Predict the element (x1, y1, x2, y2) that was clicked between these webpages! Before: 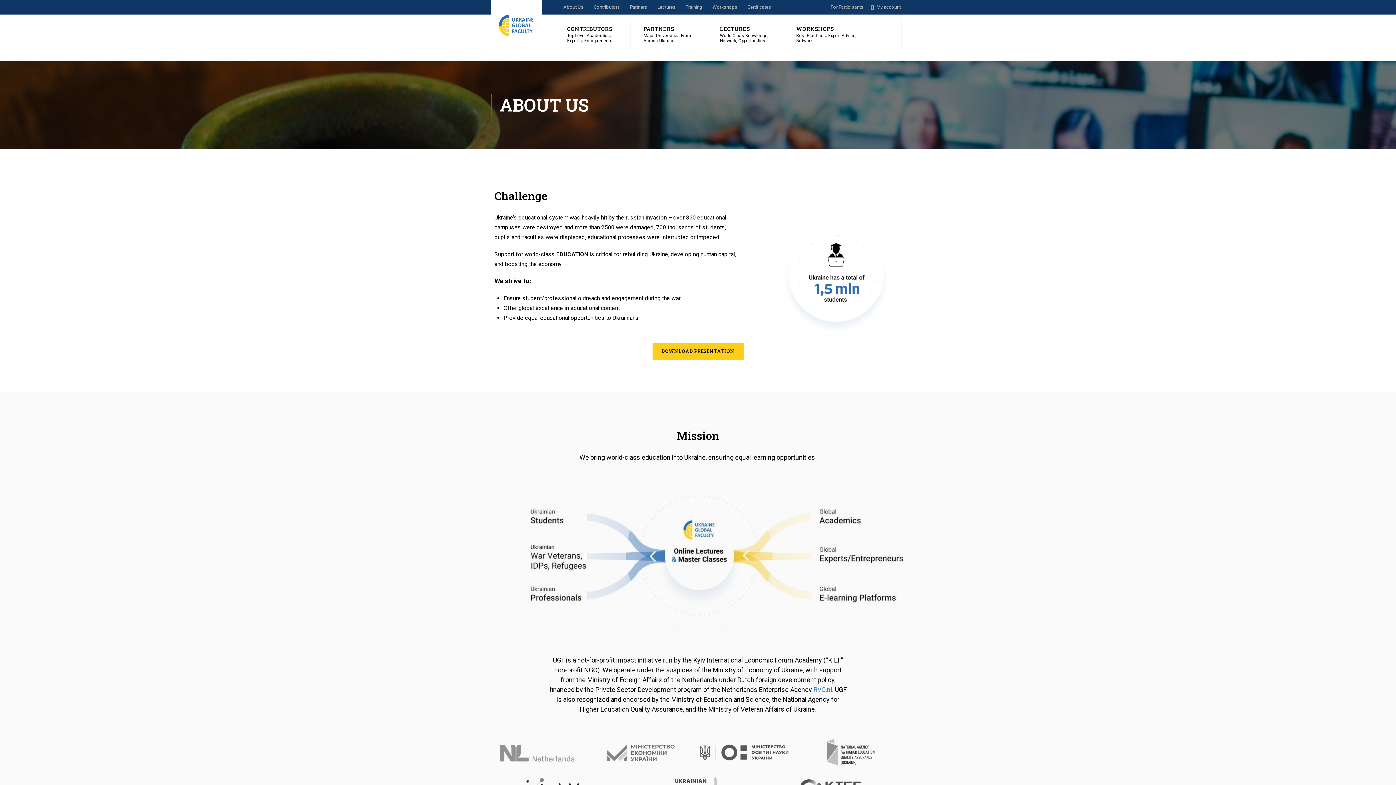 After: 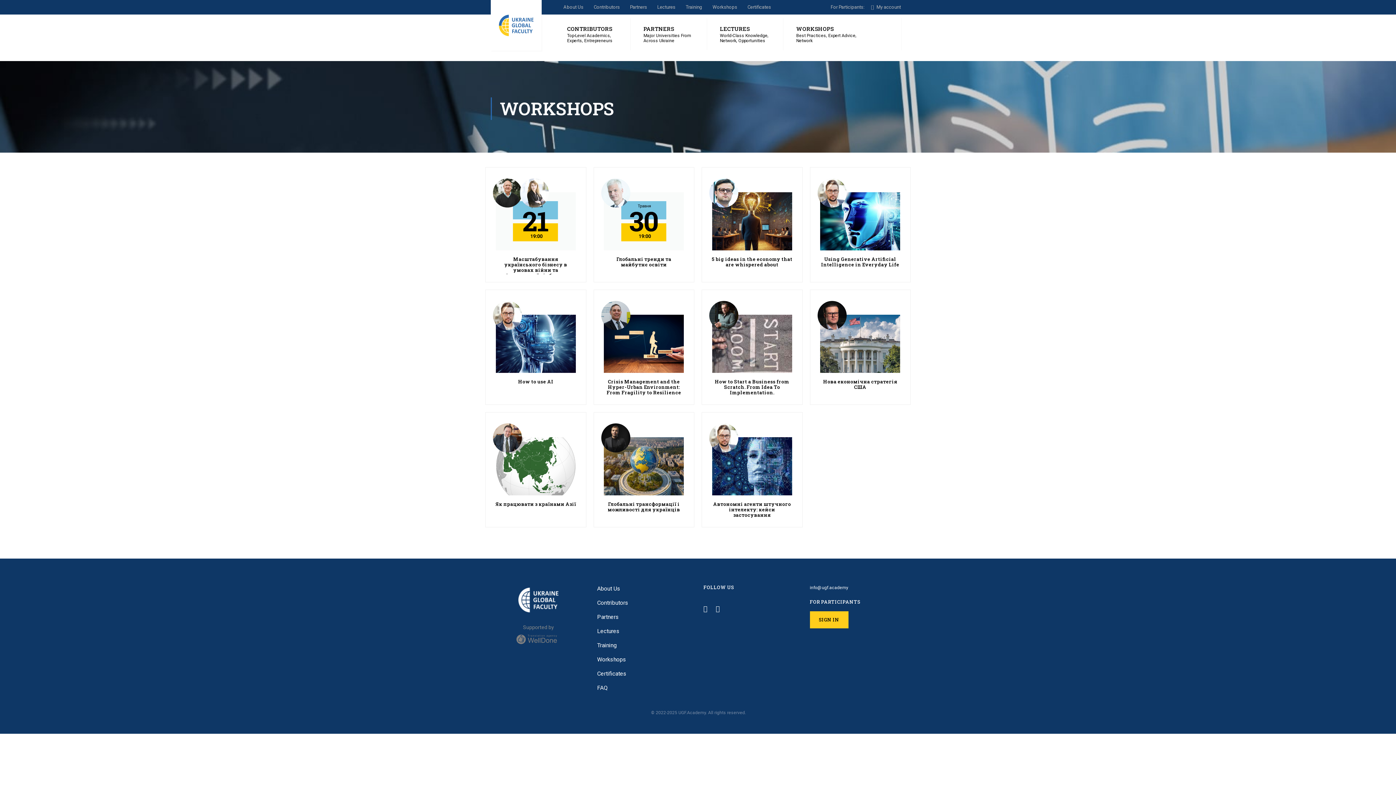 Action: bbox: (712, 1, 737, 12) label: Workshops